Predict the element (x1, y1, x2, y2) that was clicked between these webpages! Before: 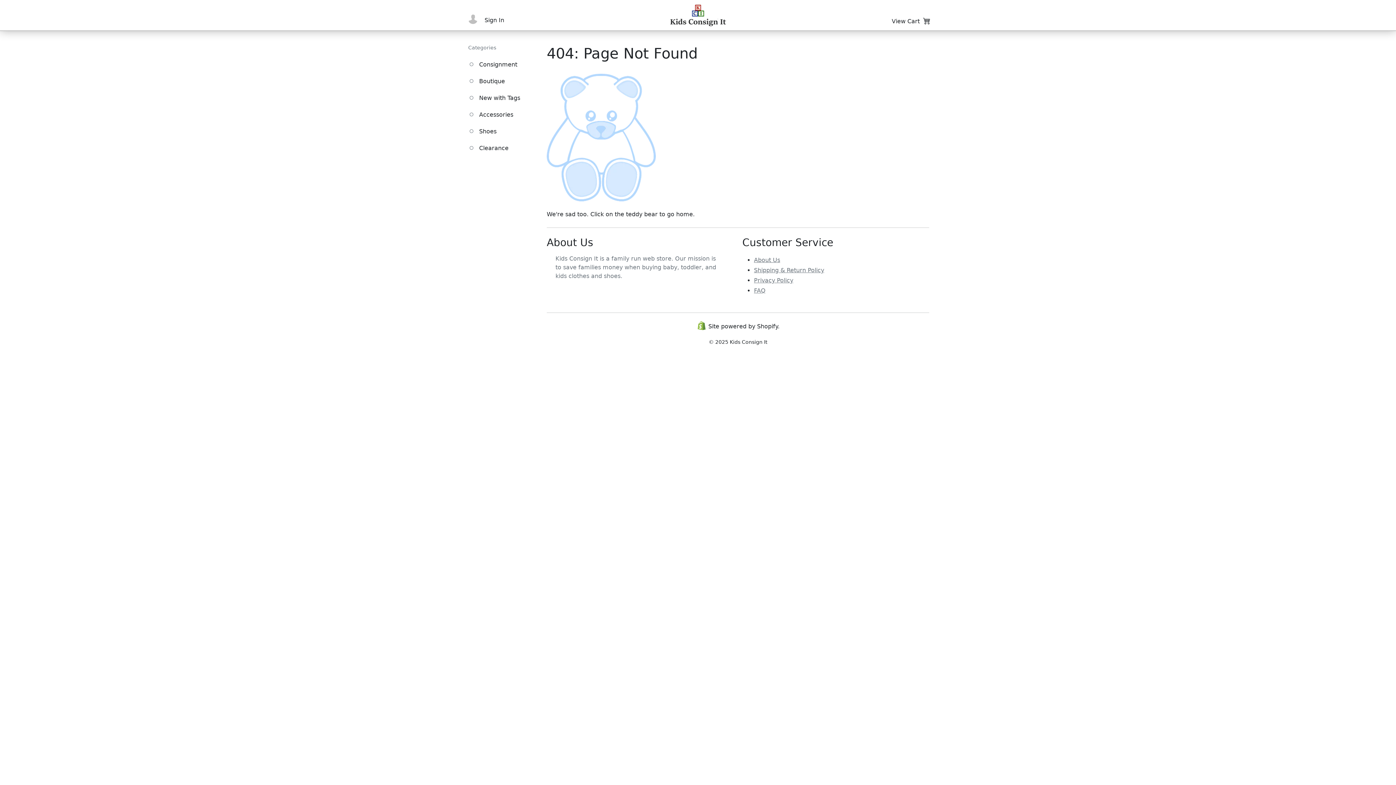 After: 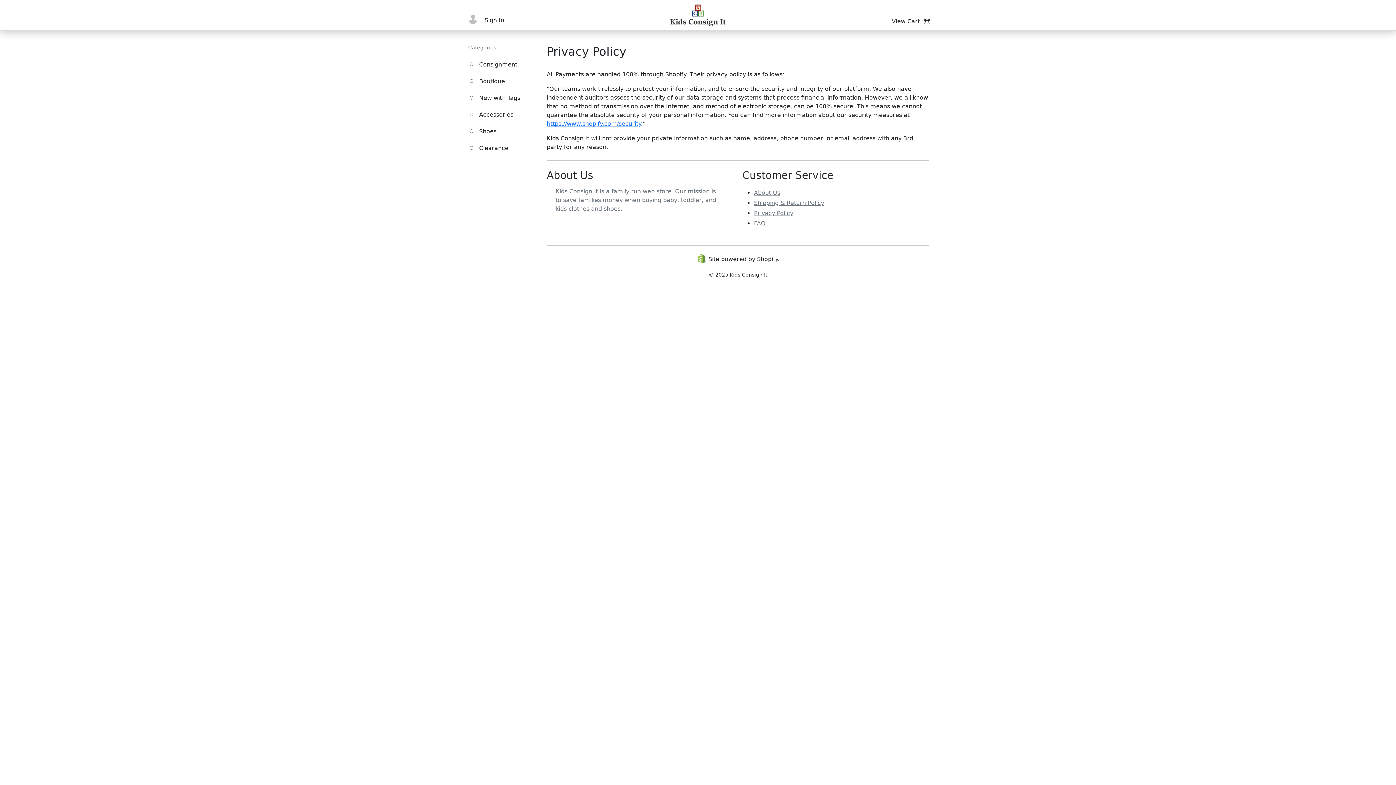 Action: bbox: (754, 277, 793, 284) label: Privacy Policy